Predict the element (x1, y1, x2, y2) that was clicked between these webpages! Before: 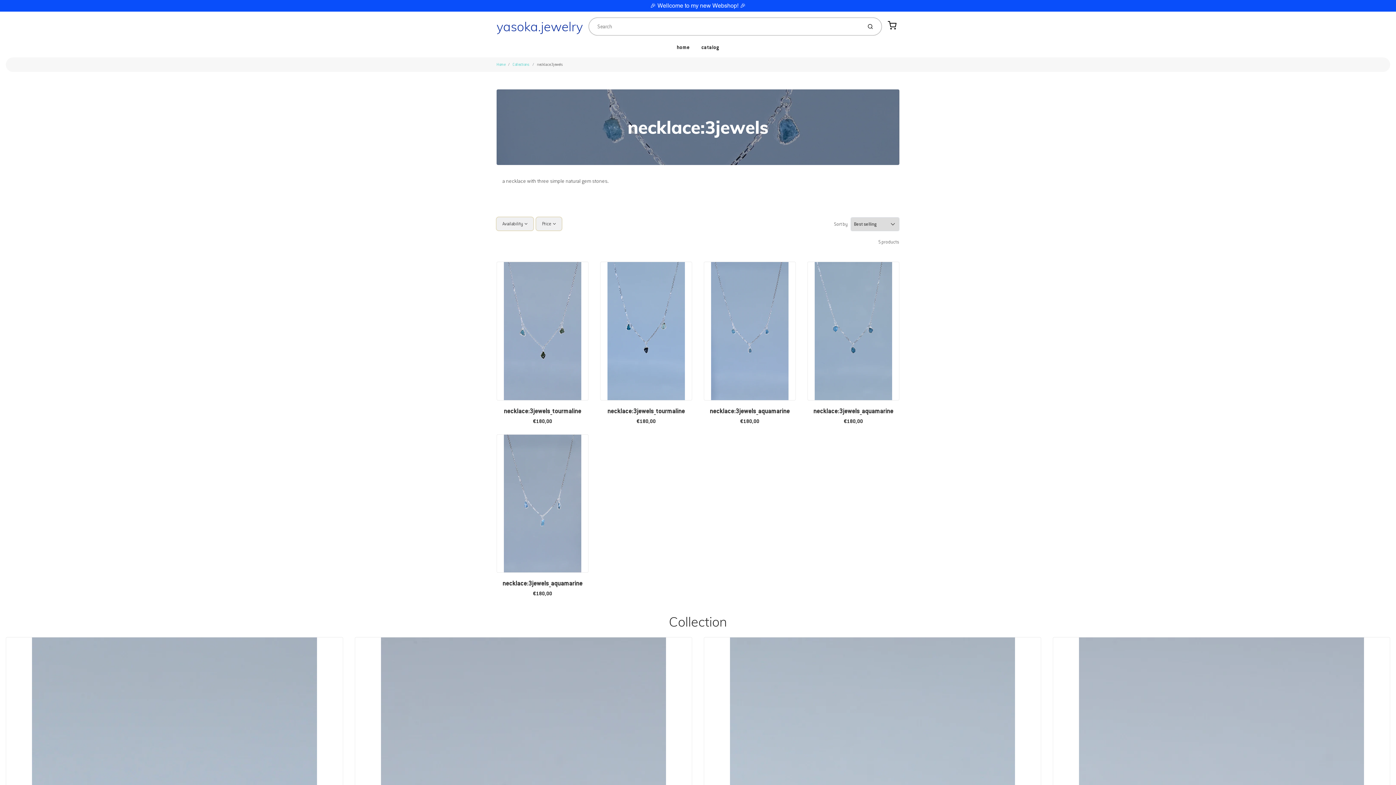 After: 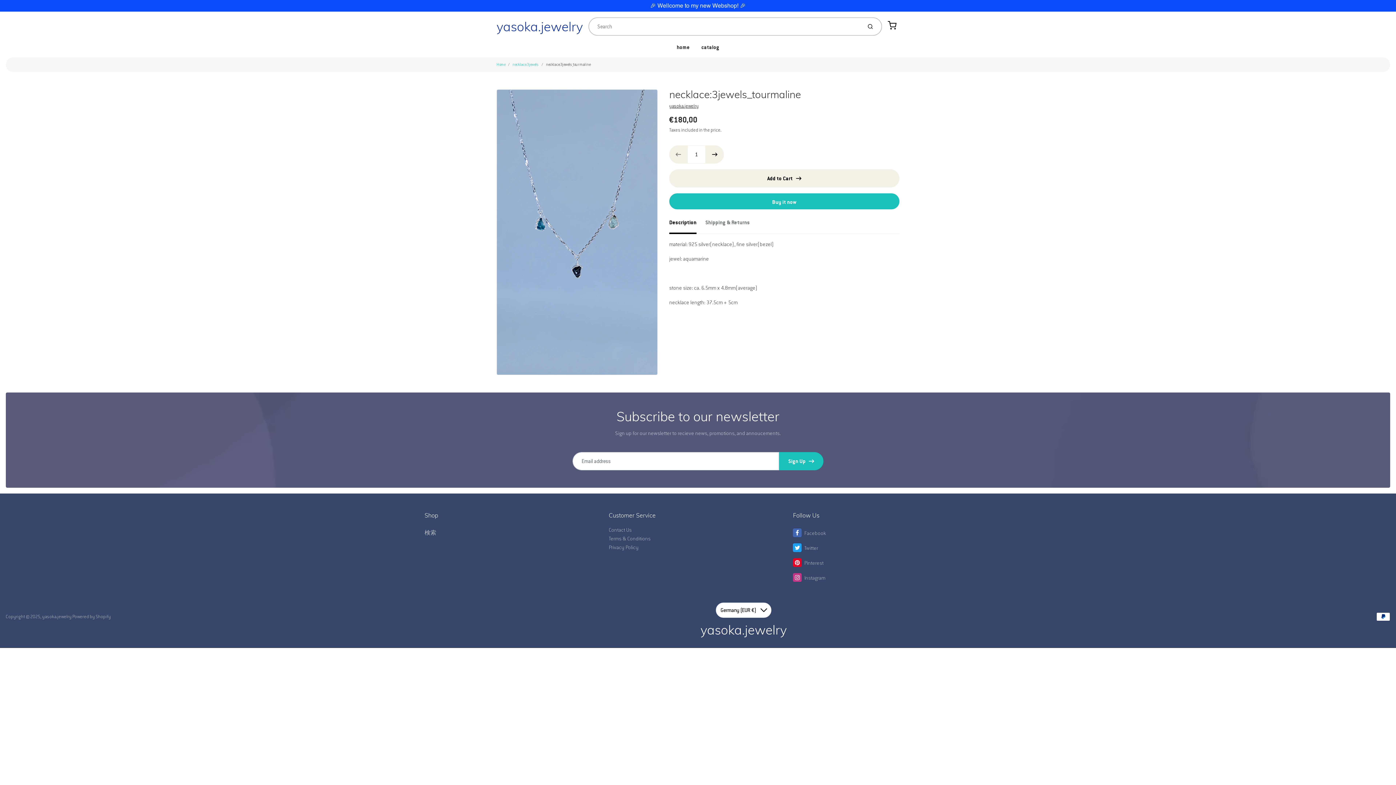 Action: bbox: (600, 262, 692, 400)